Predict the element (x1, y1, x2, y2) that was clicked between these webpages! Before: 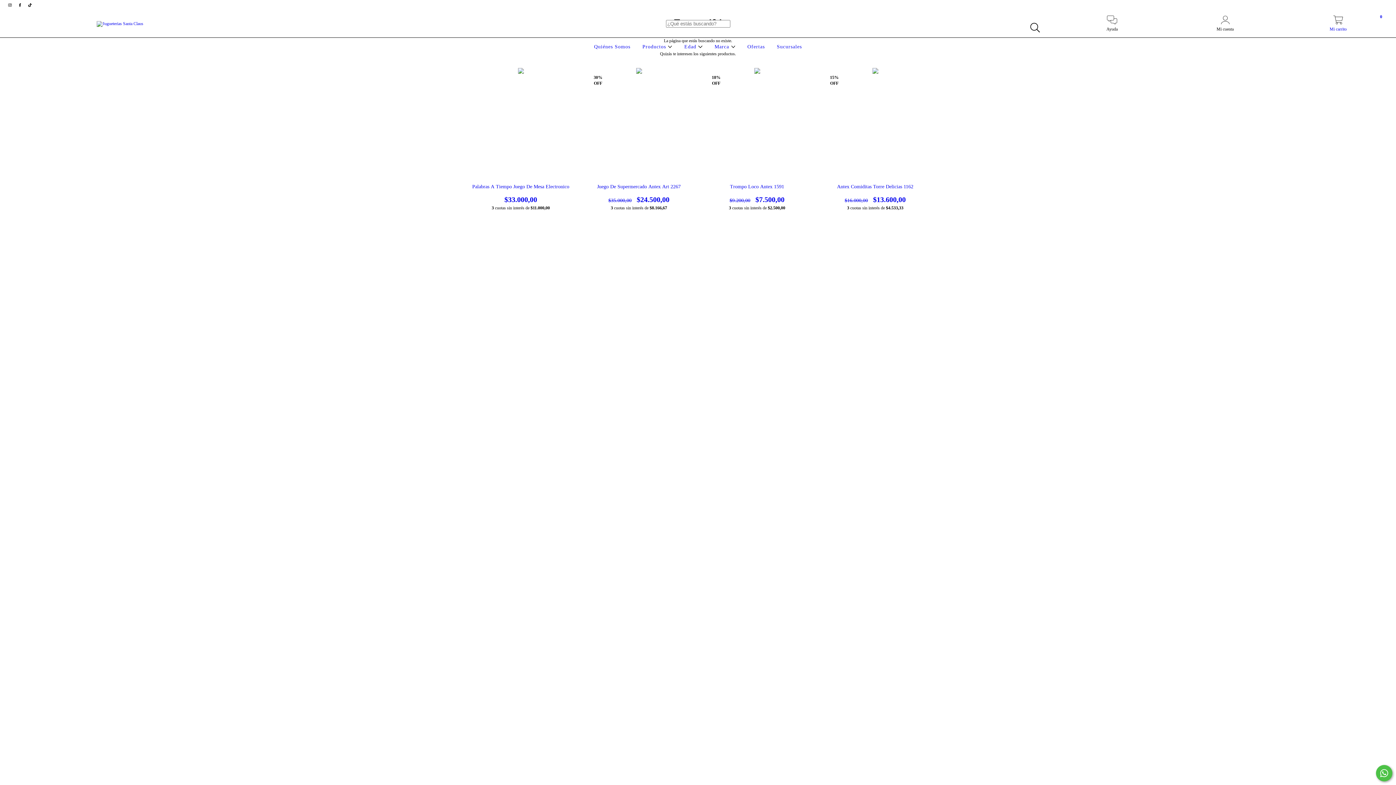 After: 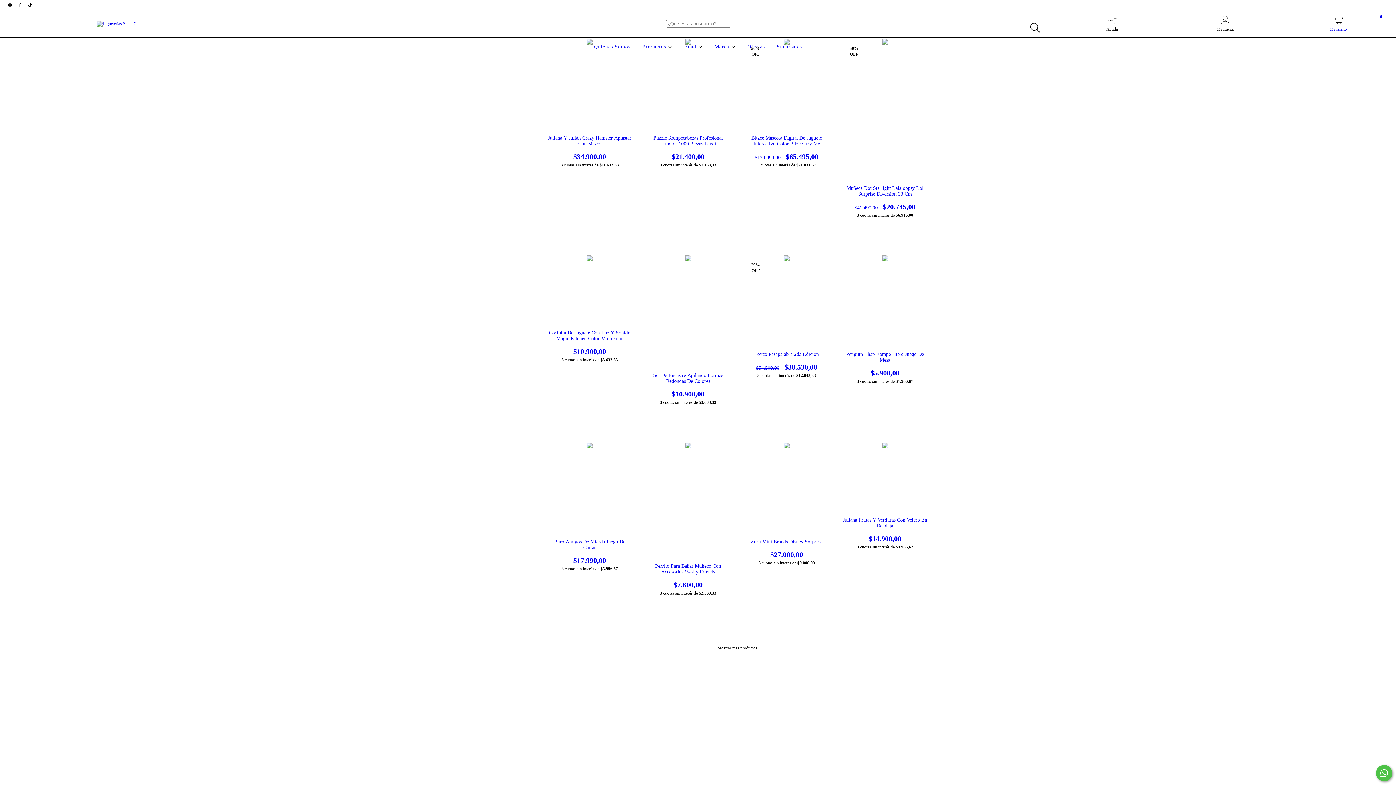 Action: label: Marca  bbox: (712, 44, 737, 49)